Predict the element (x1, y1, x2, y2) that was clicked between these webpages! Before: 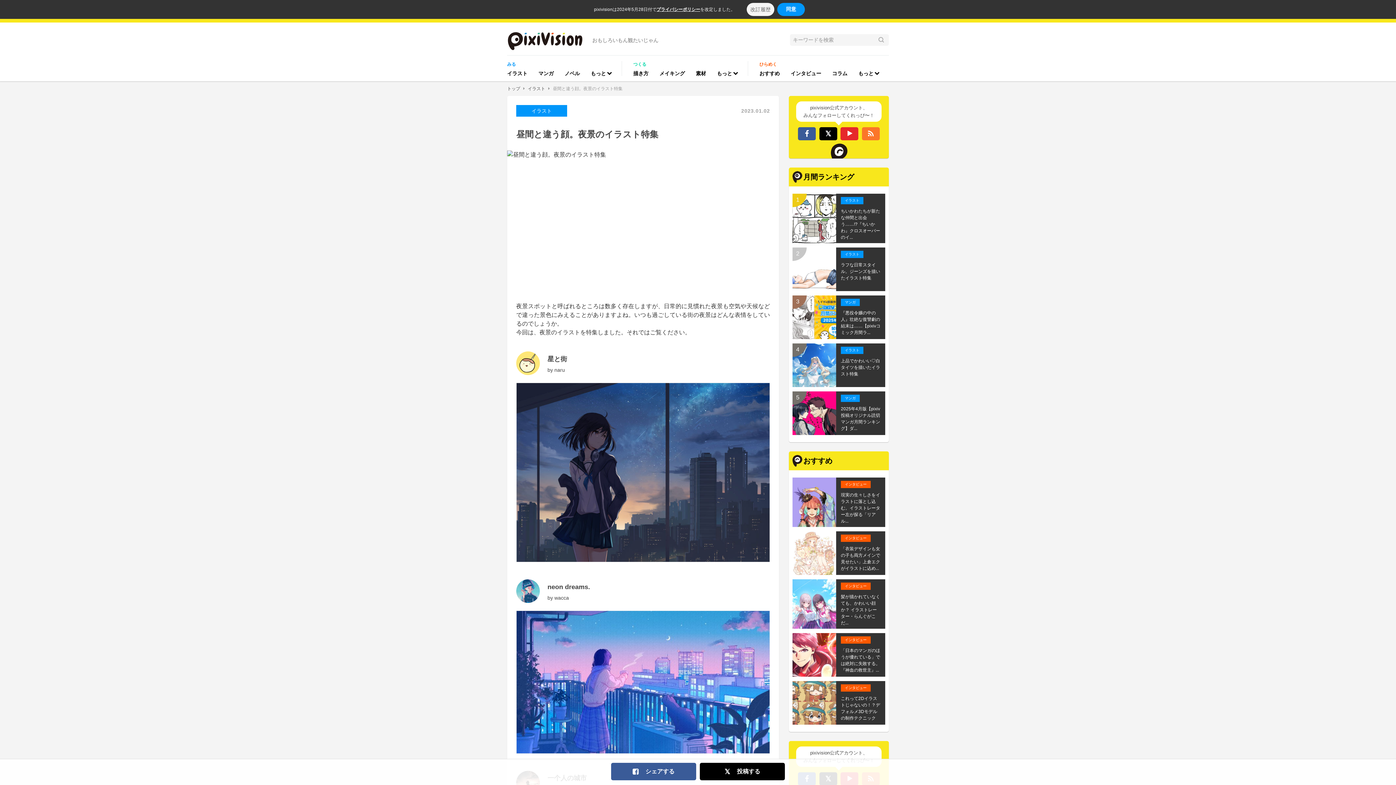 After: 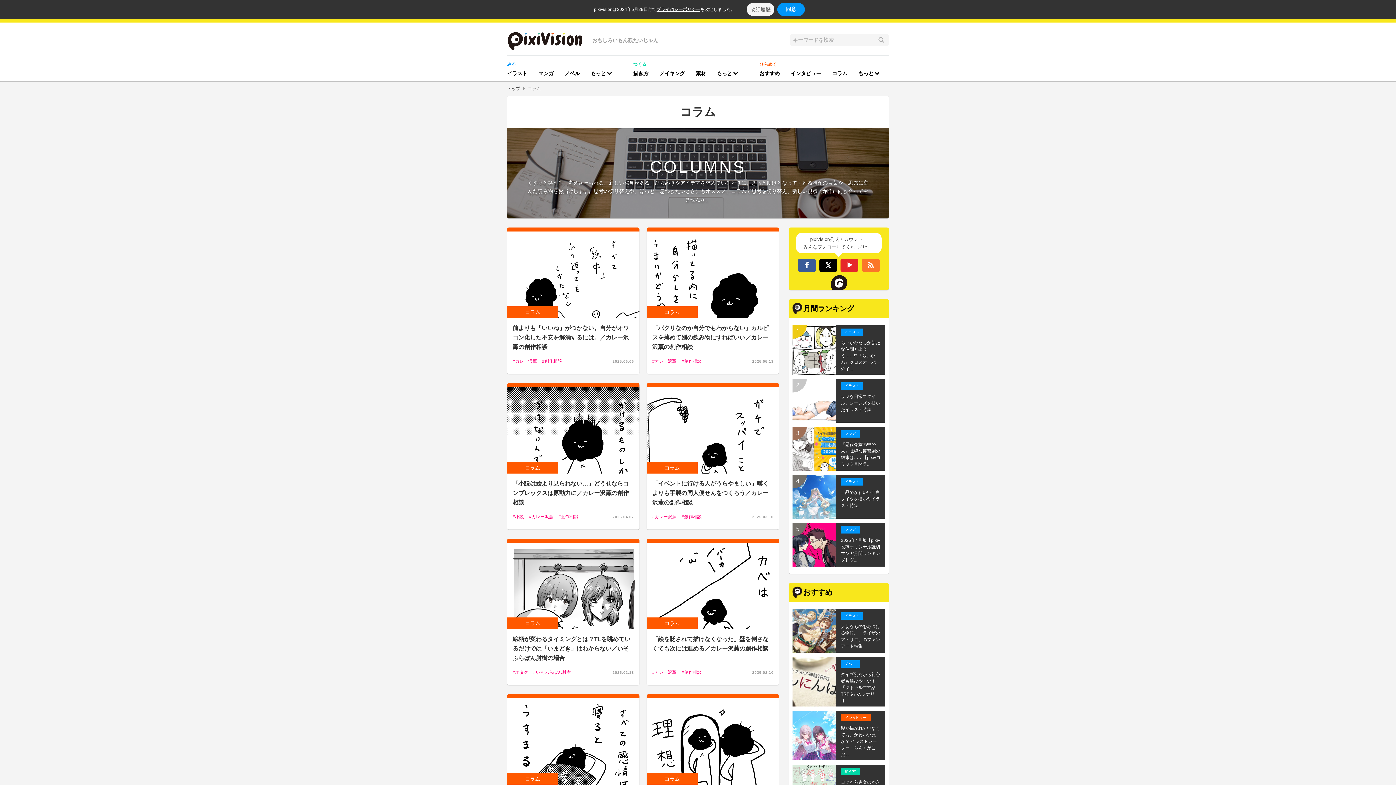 Action: label: コラム bbox: (826, 66, 853, 81)